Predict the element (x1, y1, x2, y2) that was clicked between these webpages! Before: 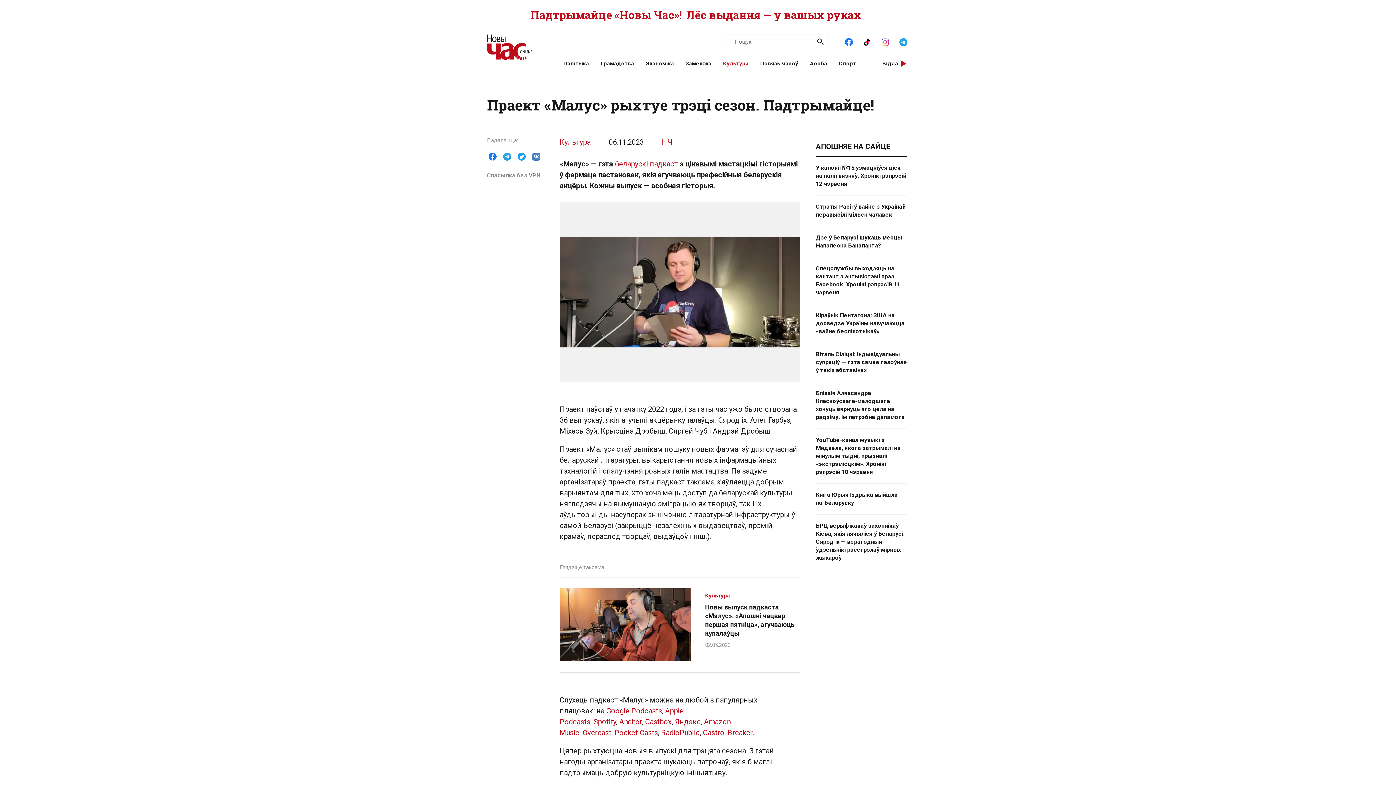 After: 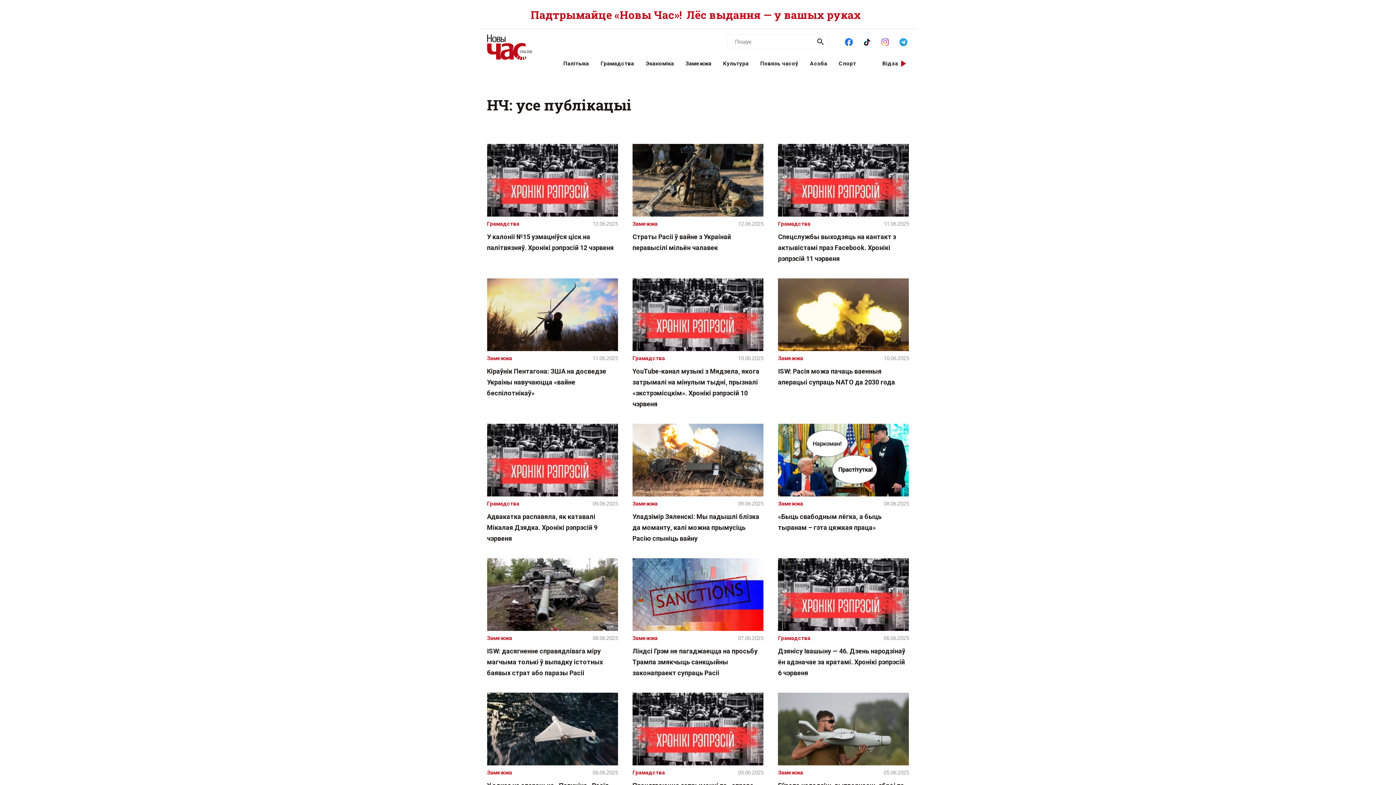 Action: bbox: (662, 137, 672, 146) label: НЧ